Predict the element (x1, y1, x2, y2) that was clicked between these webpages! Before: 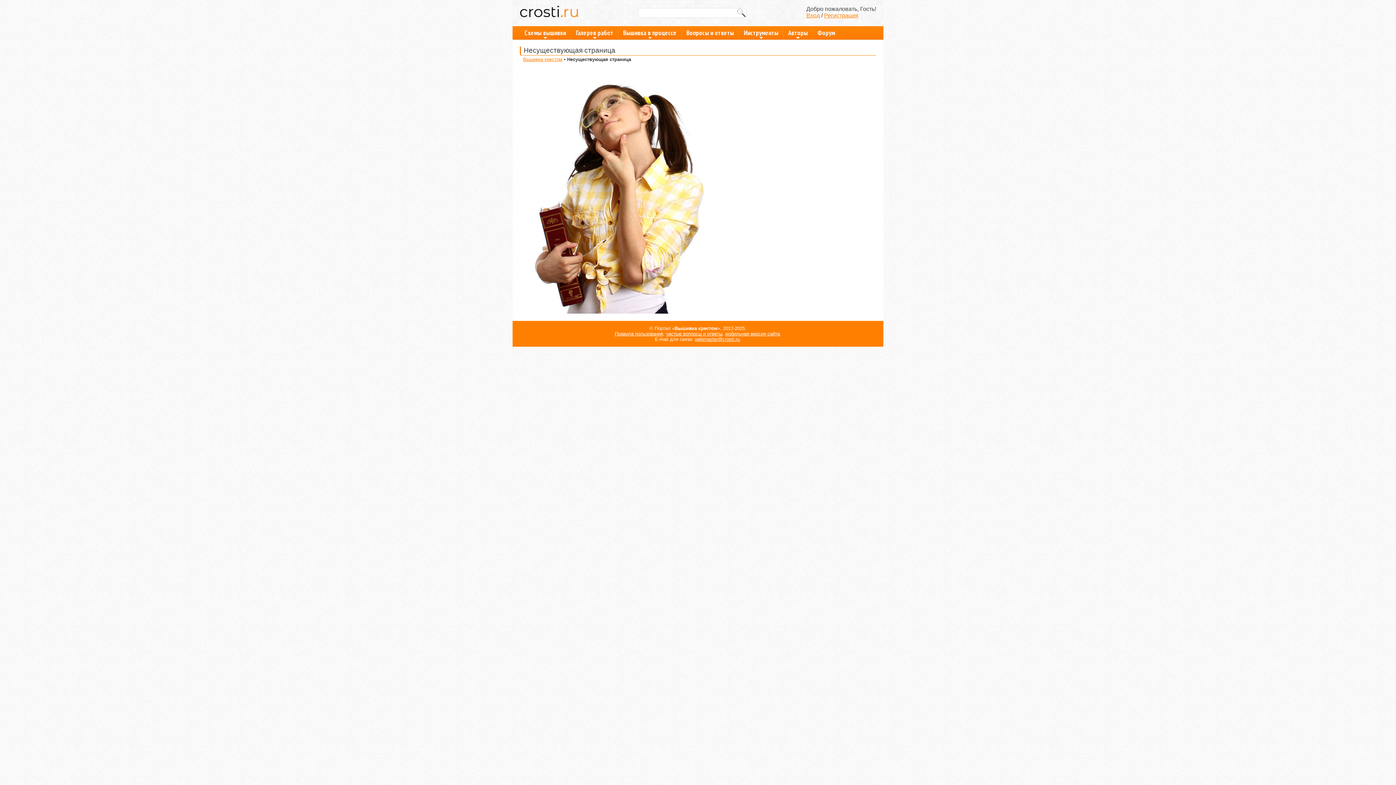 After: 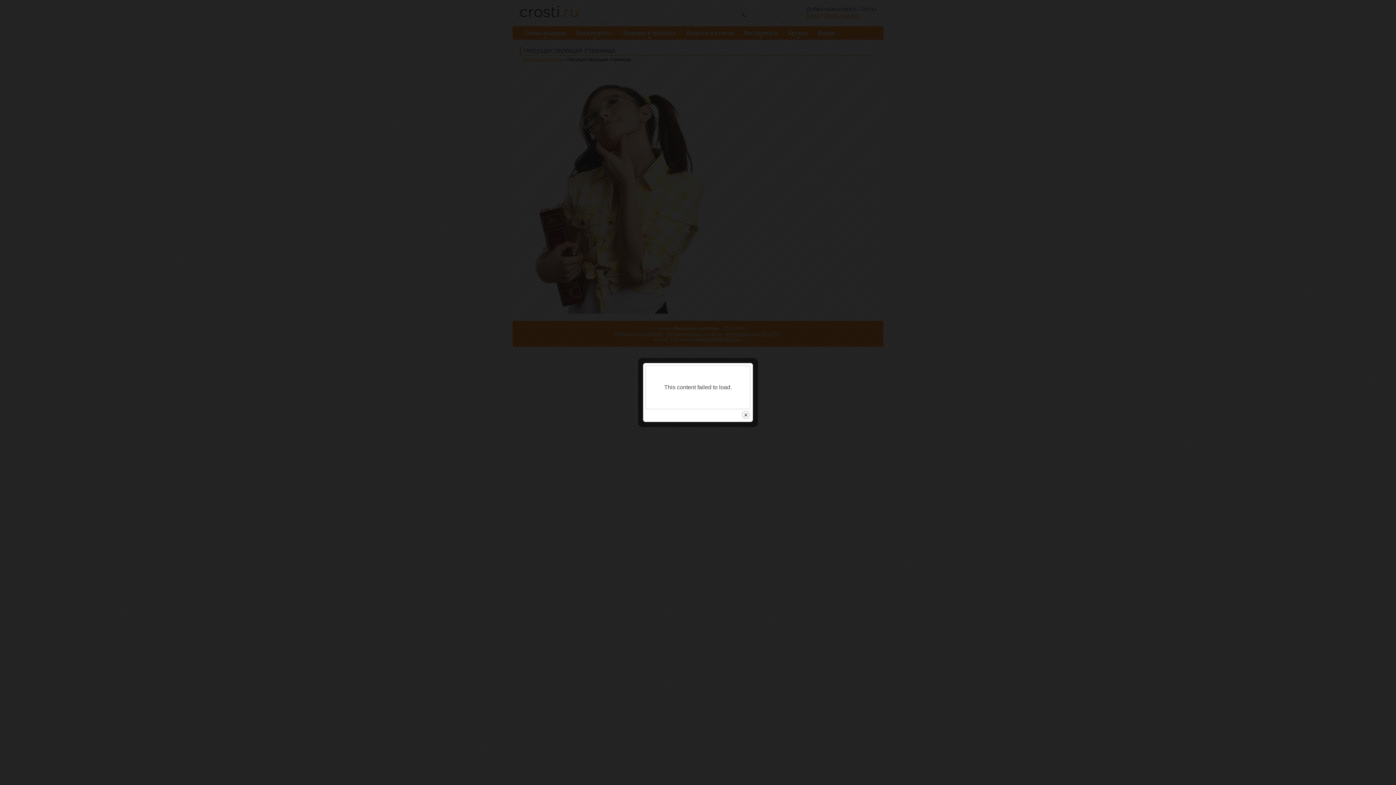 Action: label: Регистрация bbox: (824, 12, 858, 18)